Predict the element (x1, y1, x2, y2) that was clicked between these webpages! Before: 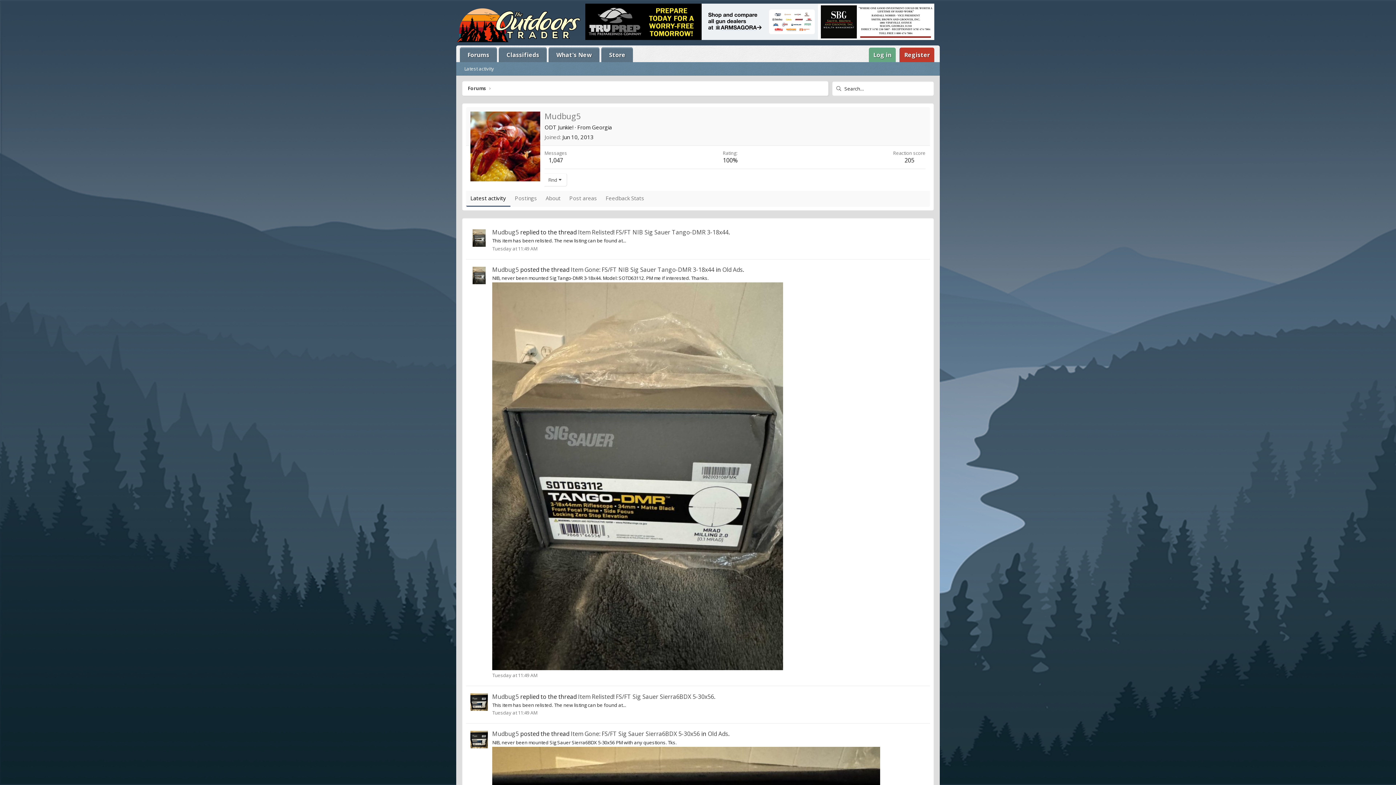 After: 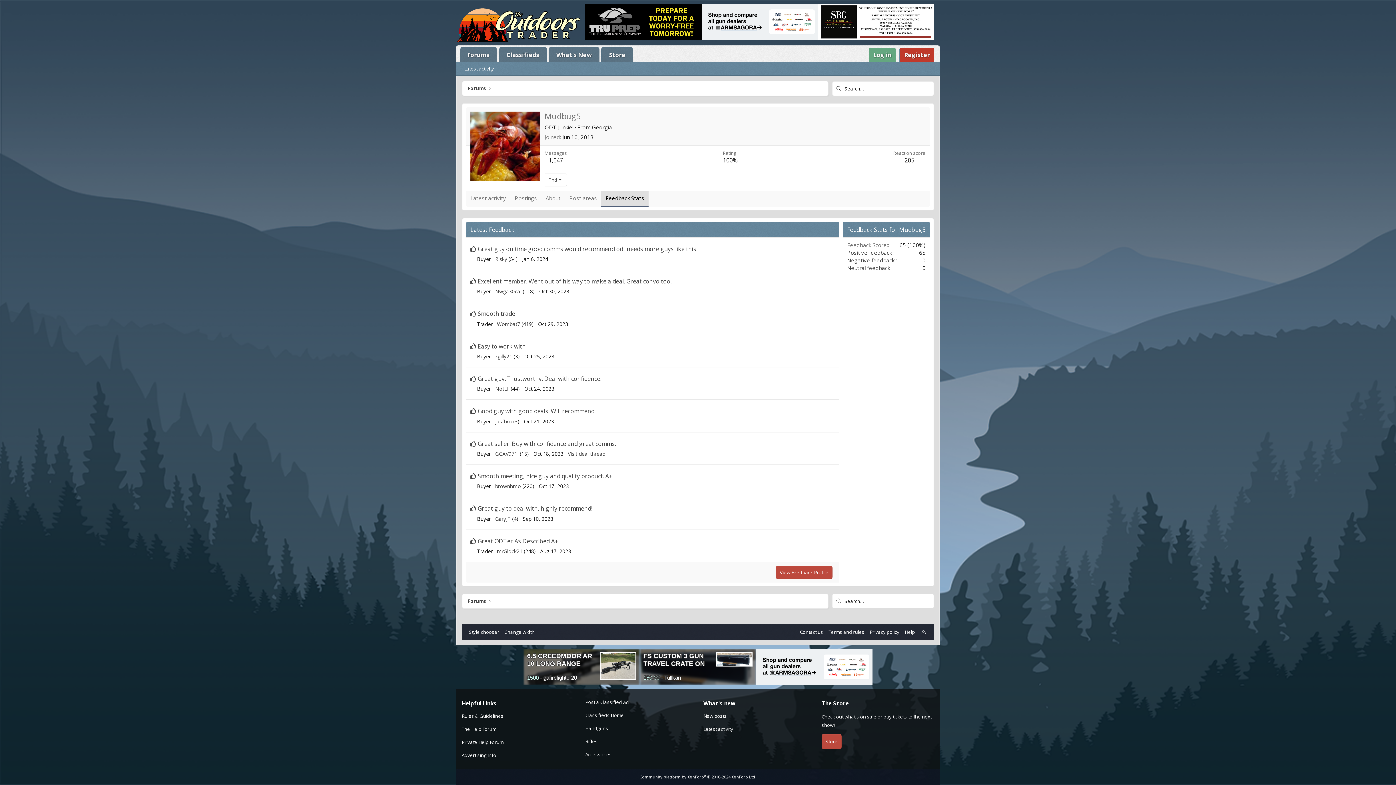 Action: bbox: (601, 190, 648, 206) label: Feedback Stats